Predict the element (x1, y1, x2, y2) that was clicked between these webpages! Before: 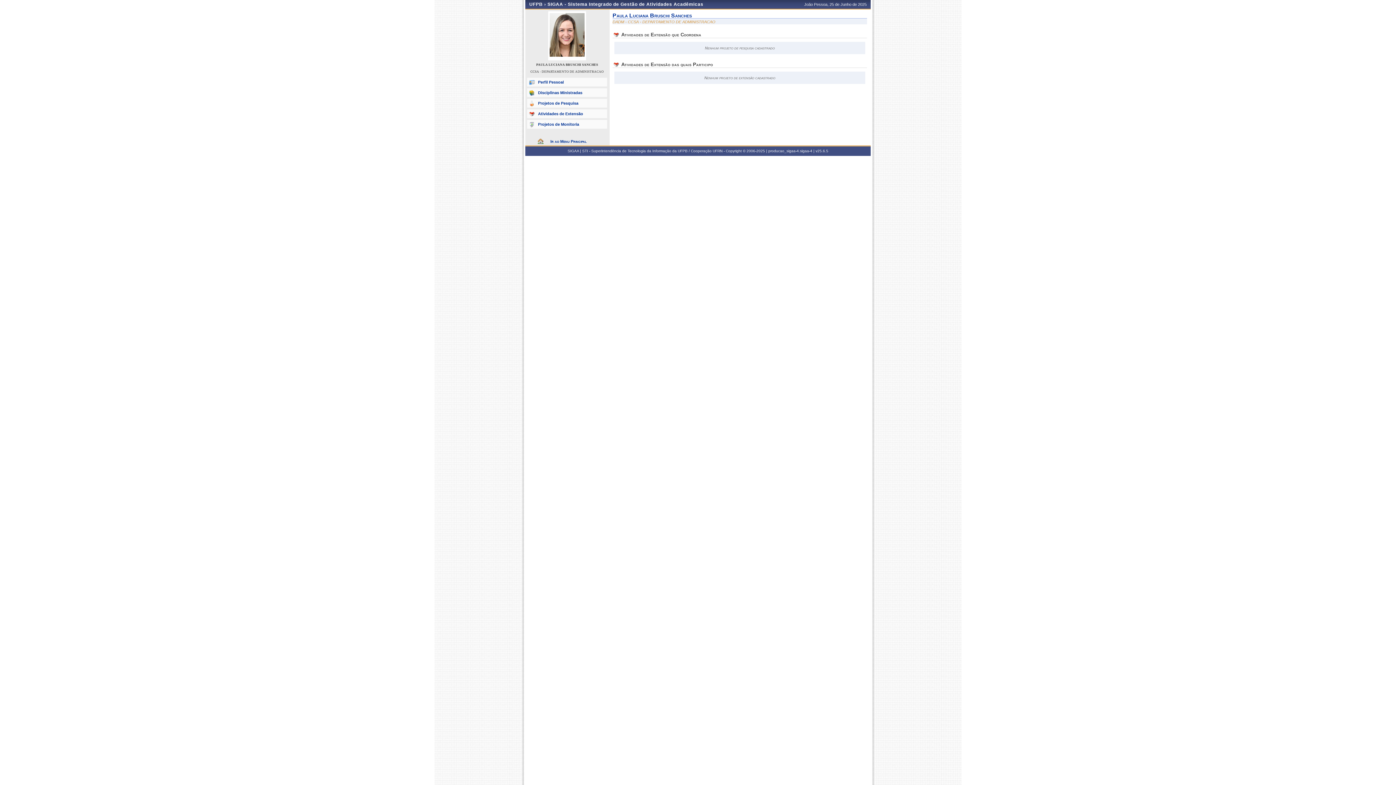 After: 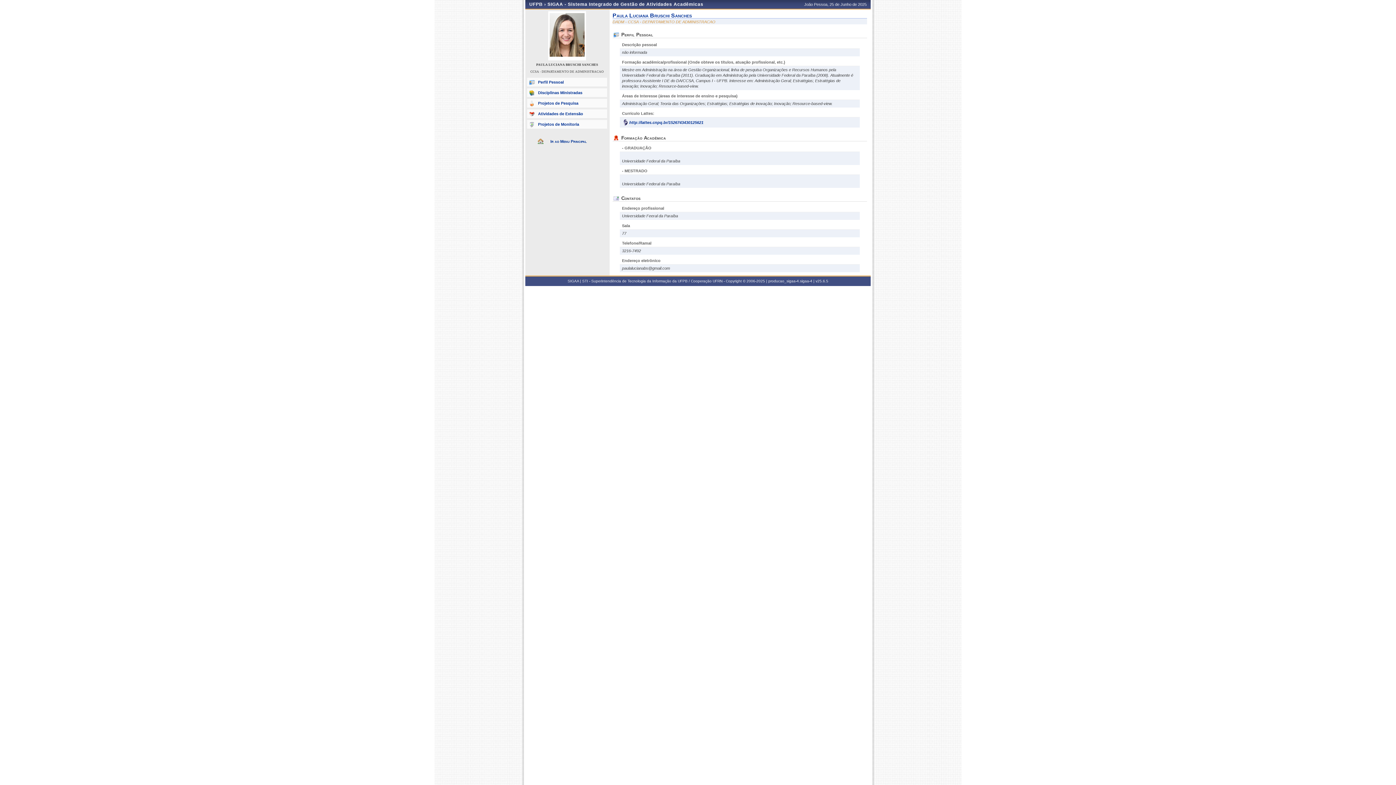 Action: label: Perfil Pessoal bbox: (527, 77, 607, 86)